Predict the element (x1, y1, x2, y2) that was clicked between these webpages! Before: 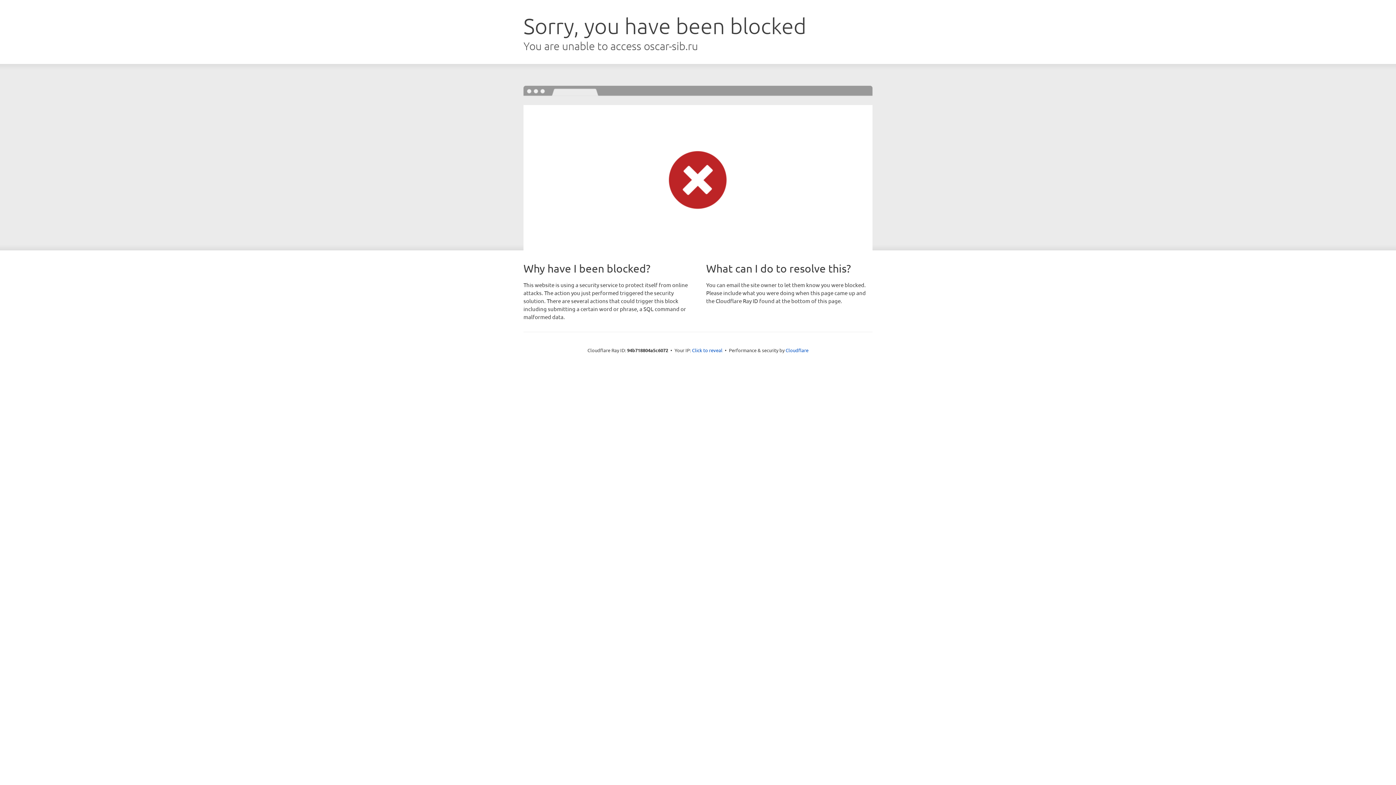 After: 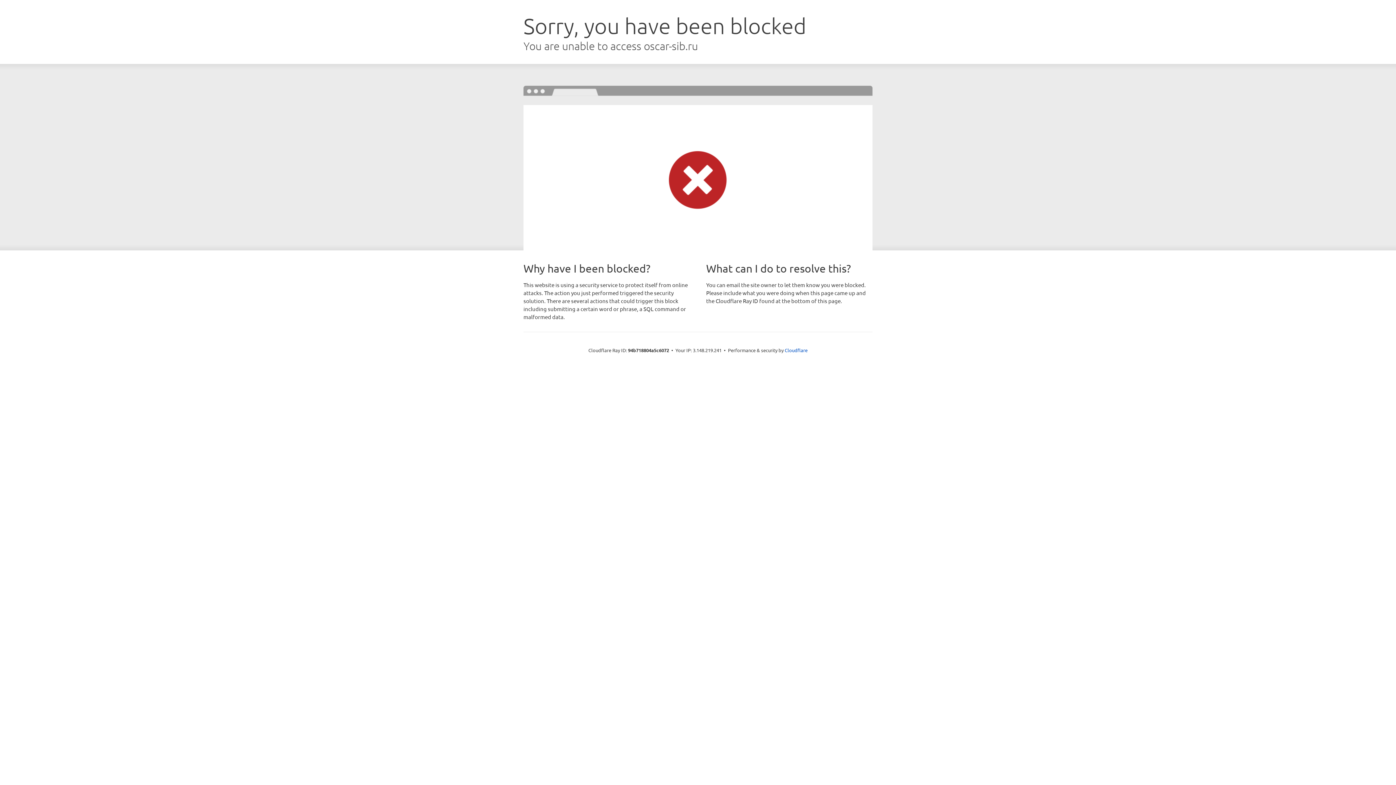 Action: bbox: (692, 346, 722, 353) label: Click to reveal